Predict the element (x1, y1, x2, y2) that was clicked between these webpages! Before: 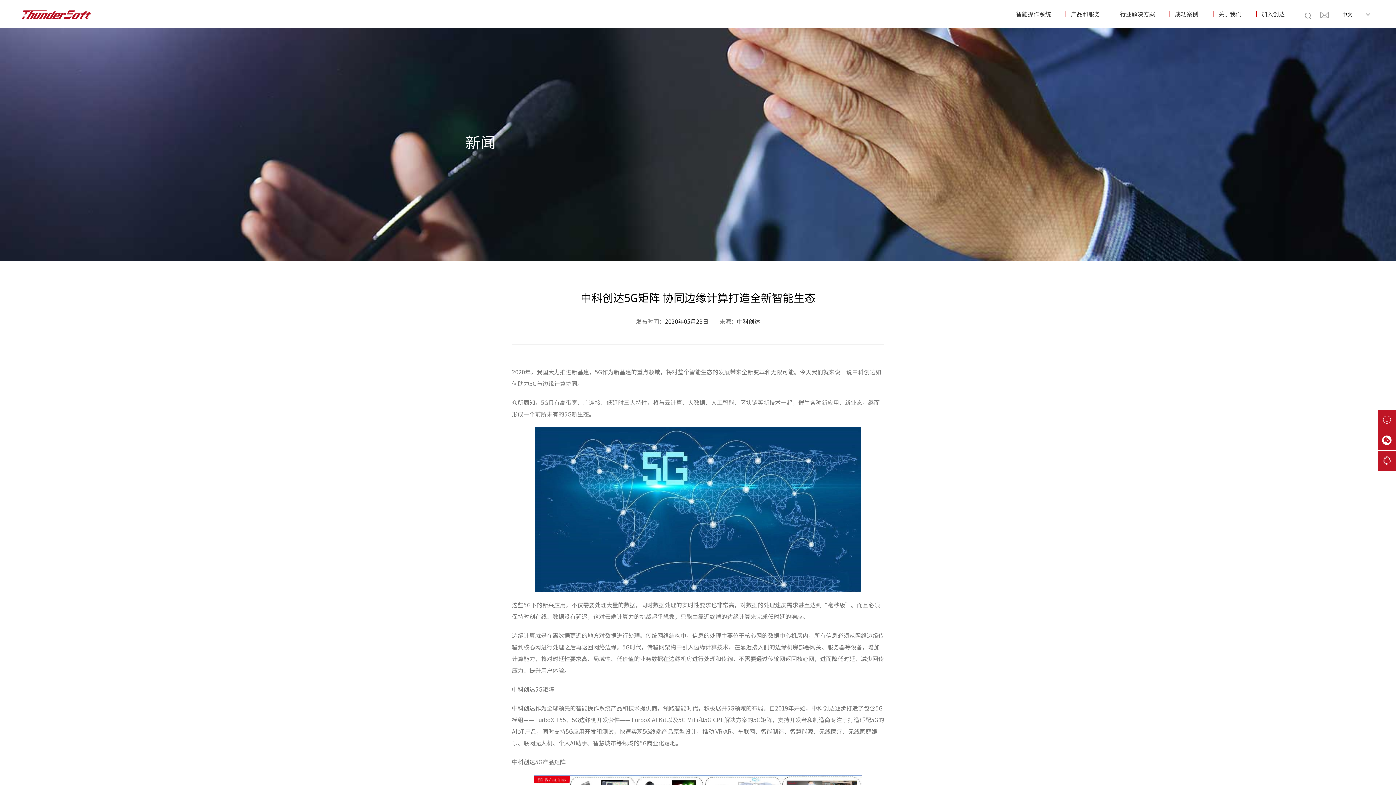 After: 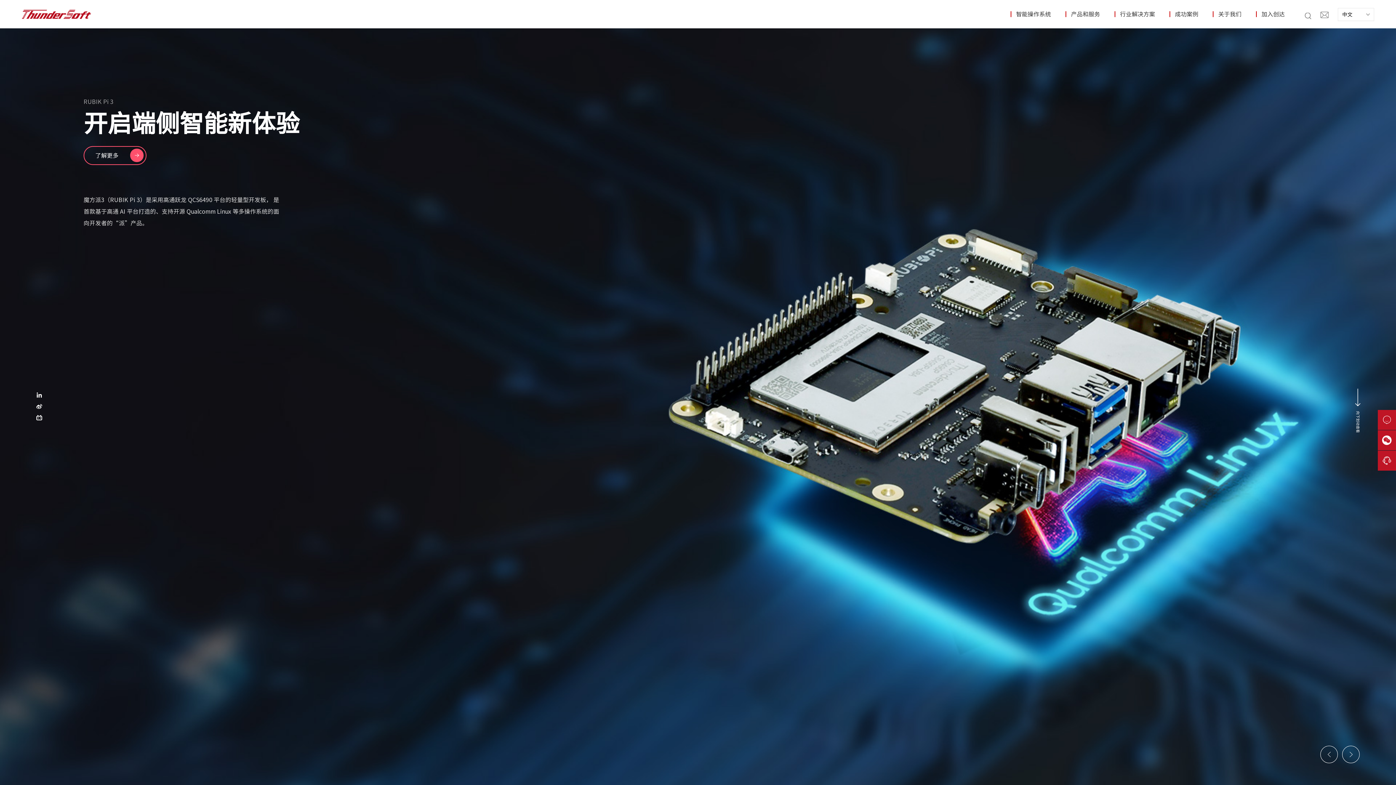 Action: bbox: (21, 9, 94, 18)